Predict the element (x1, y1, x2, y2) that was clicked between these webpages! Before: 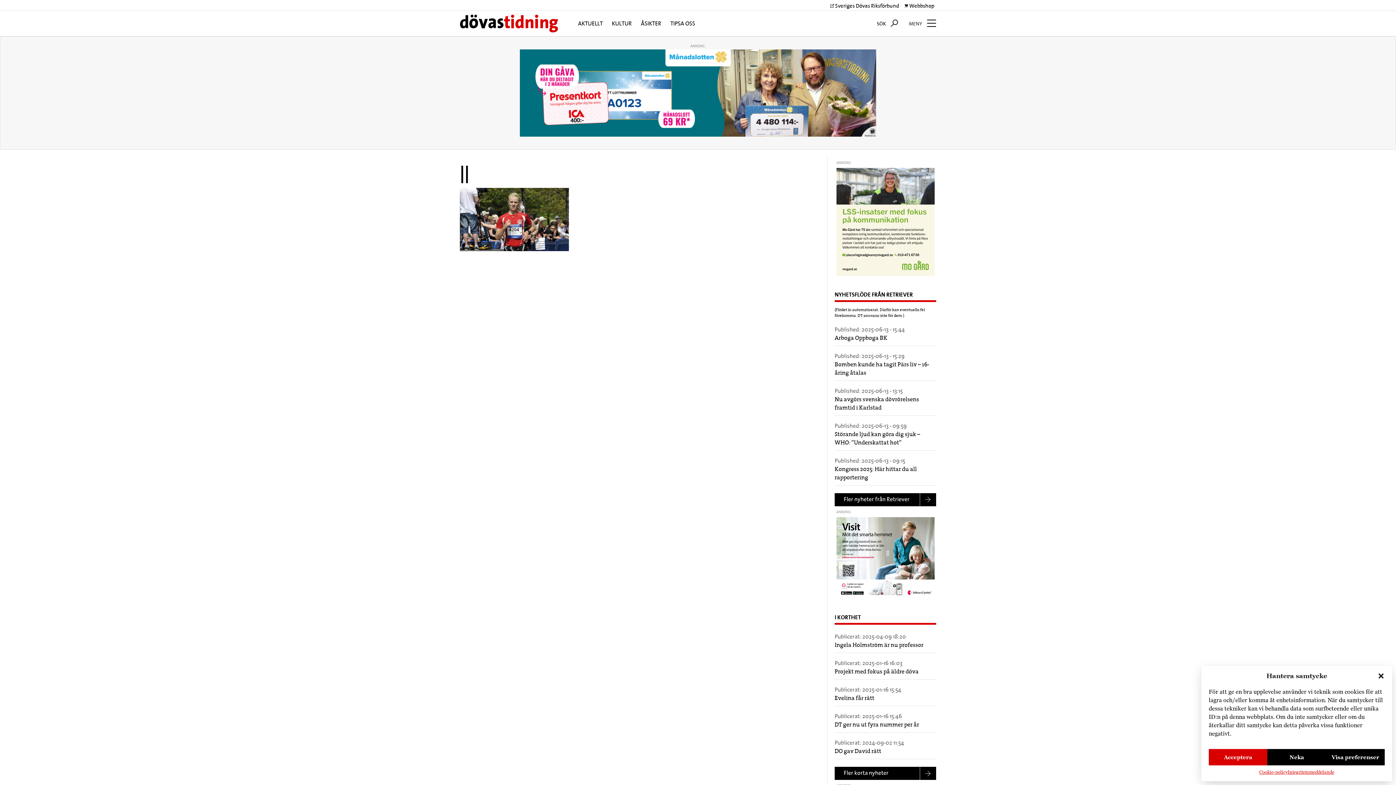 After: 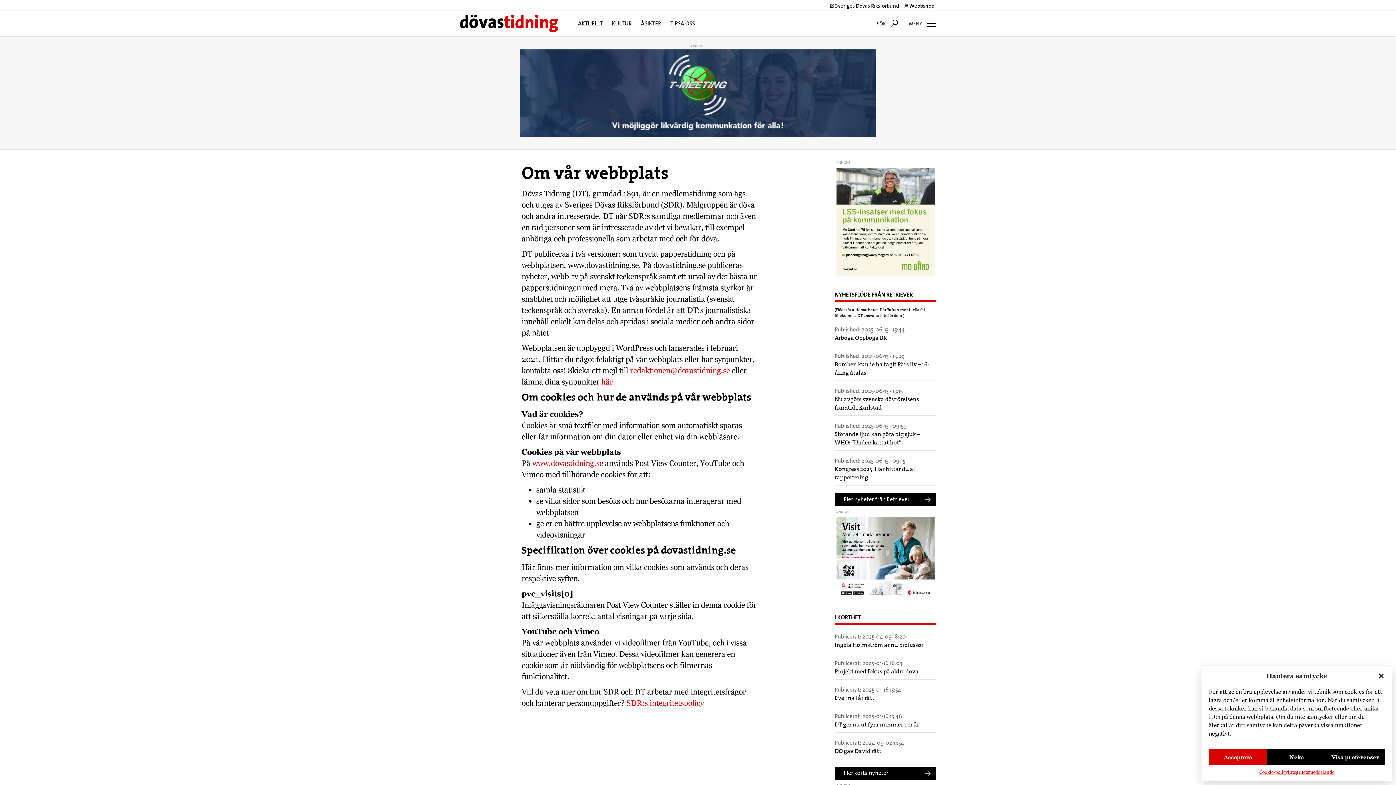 Action: bbox: (1288, 769, 1334, 776) label: Integritetsmeddelande